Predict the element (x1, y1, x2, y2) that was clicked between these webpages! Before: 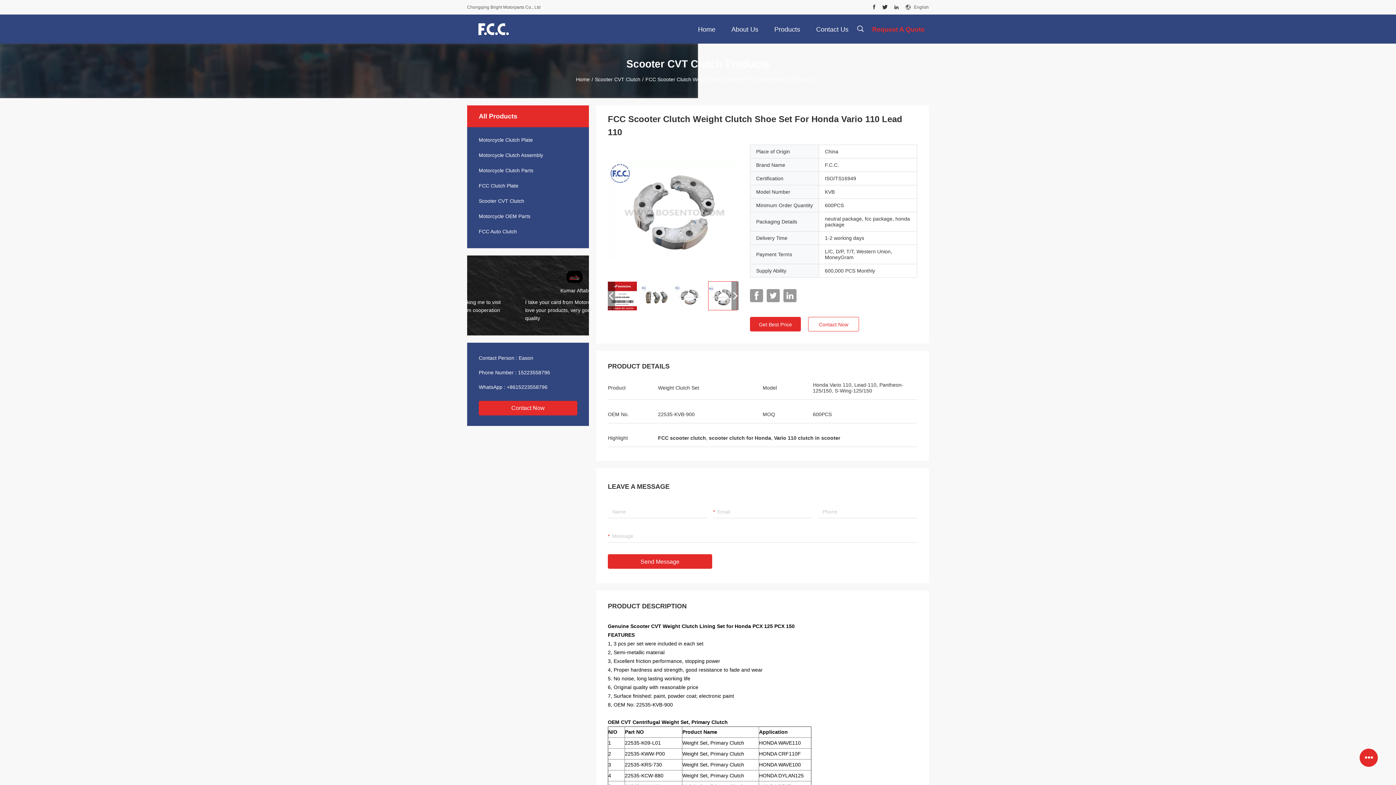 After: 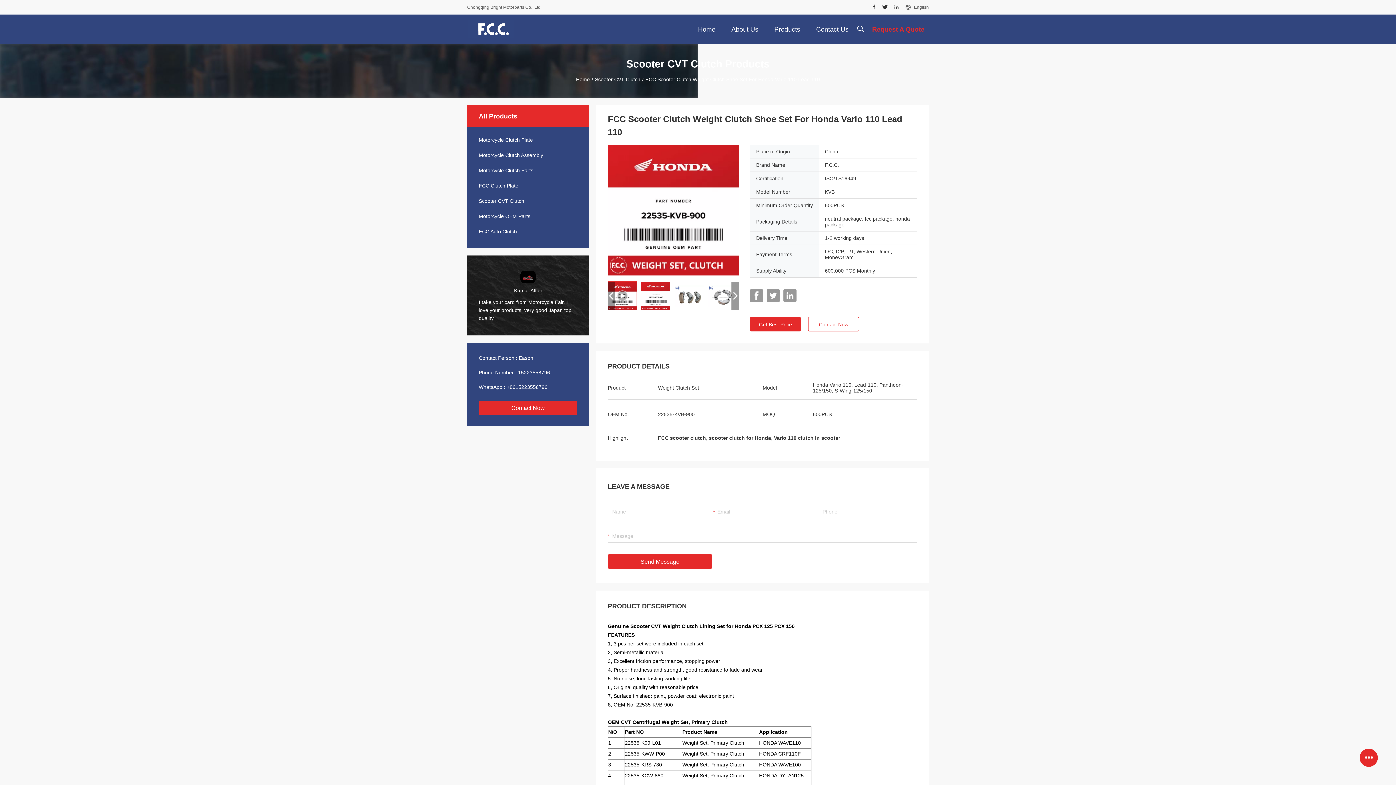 Action: bbox: (872, 0, 876, 14)